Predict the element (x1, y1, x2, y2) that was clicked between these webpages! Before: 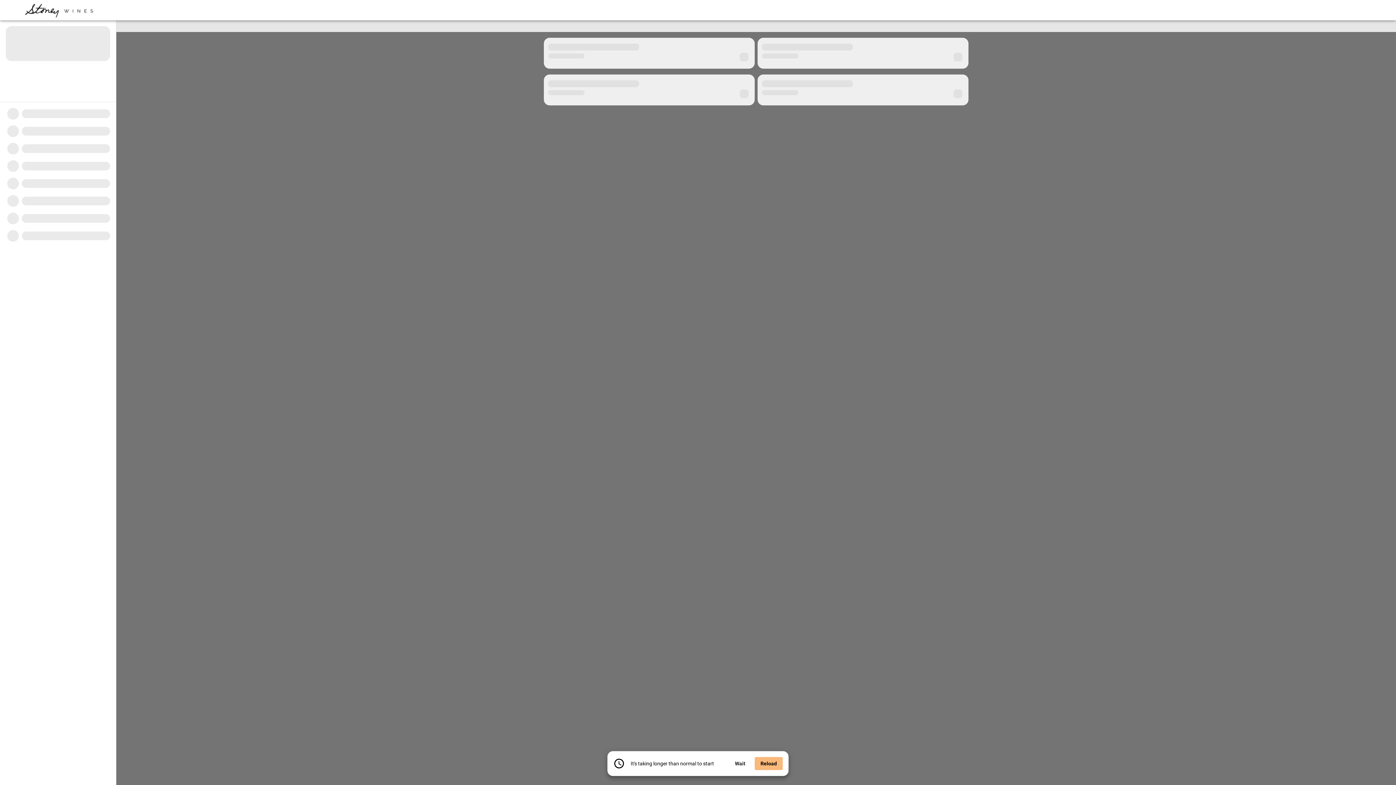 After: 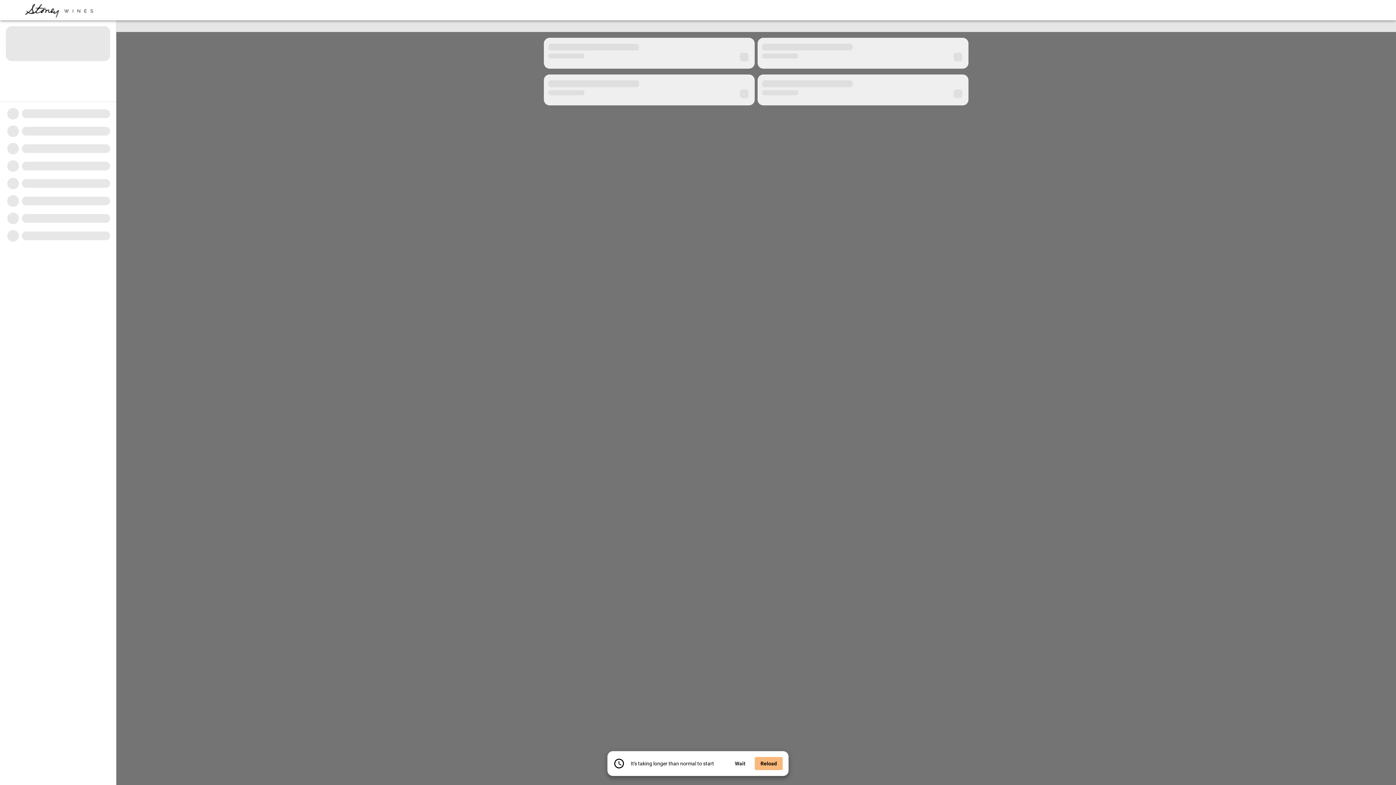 Action: label: Reload bbox: (754, 757, 782, 770)